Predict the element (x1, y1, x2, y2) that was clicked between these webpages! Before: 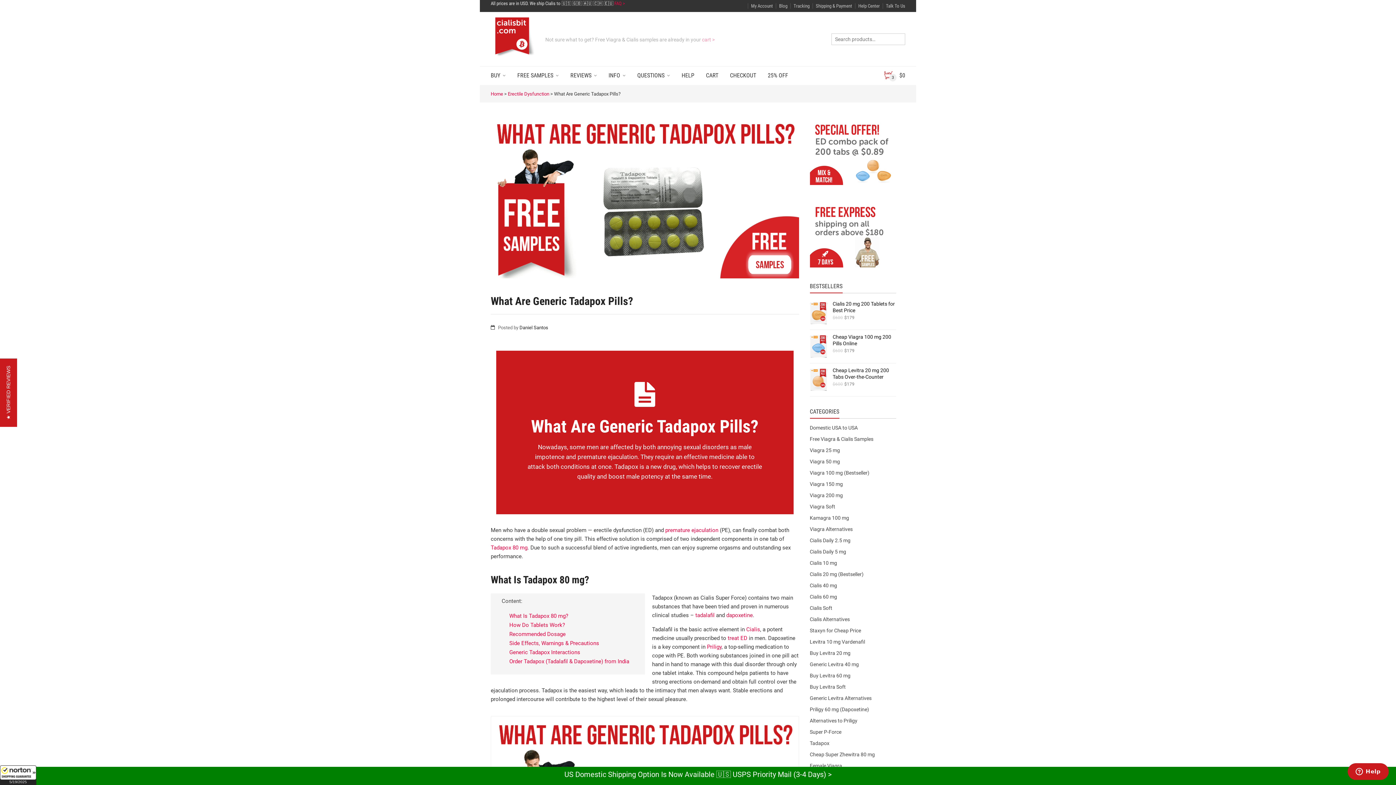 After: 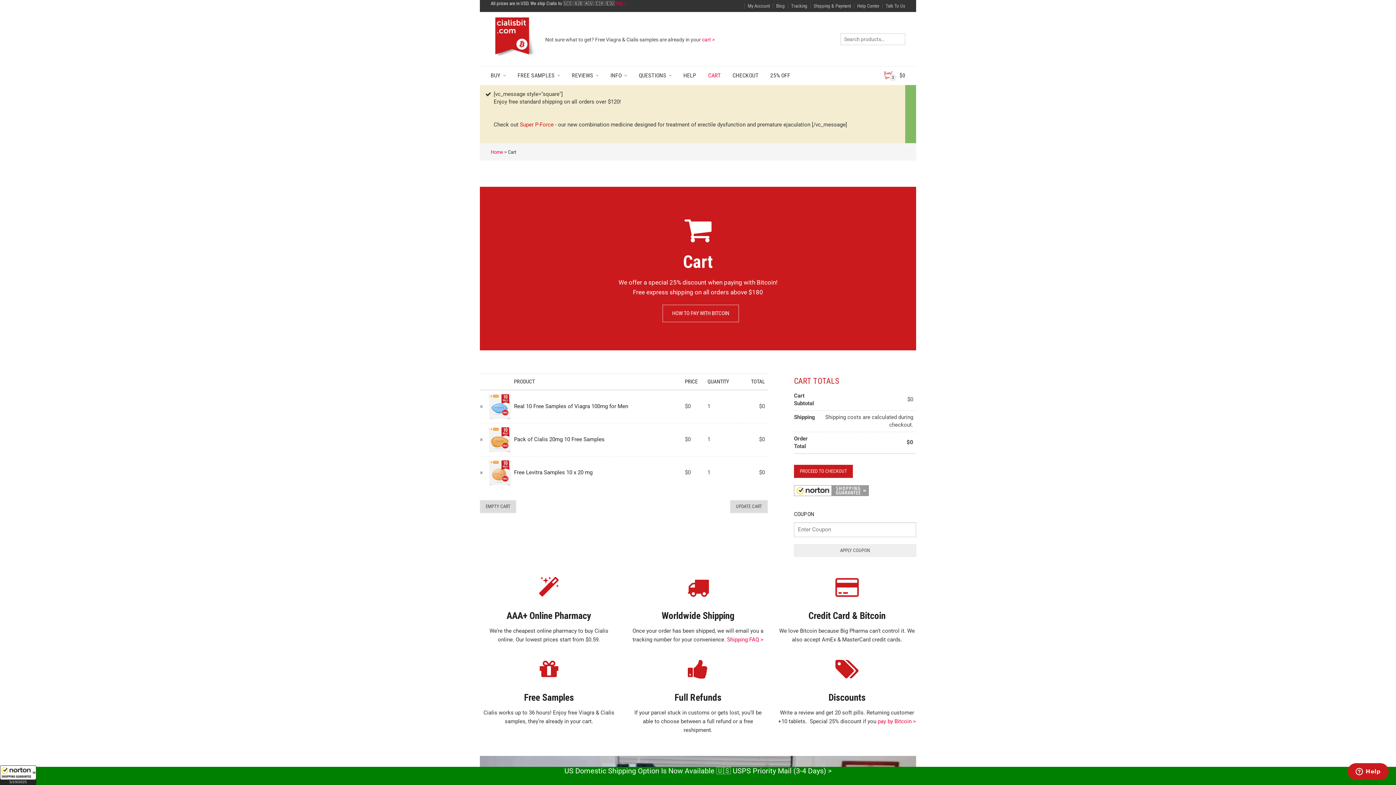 Action: bbox: (706, 66, 718, 84) label: CART